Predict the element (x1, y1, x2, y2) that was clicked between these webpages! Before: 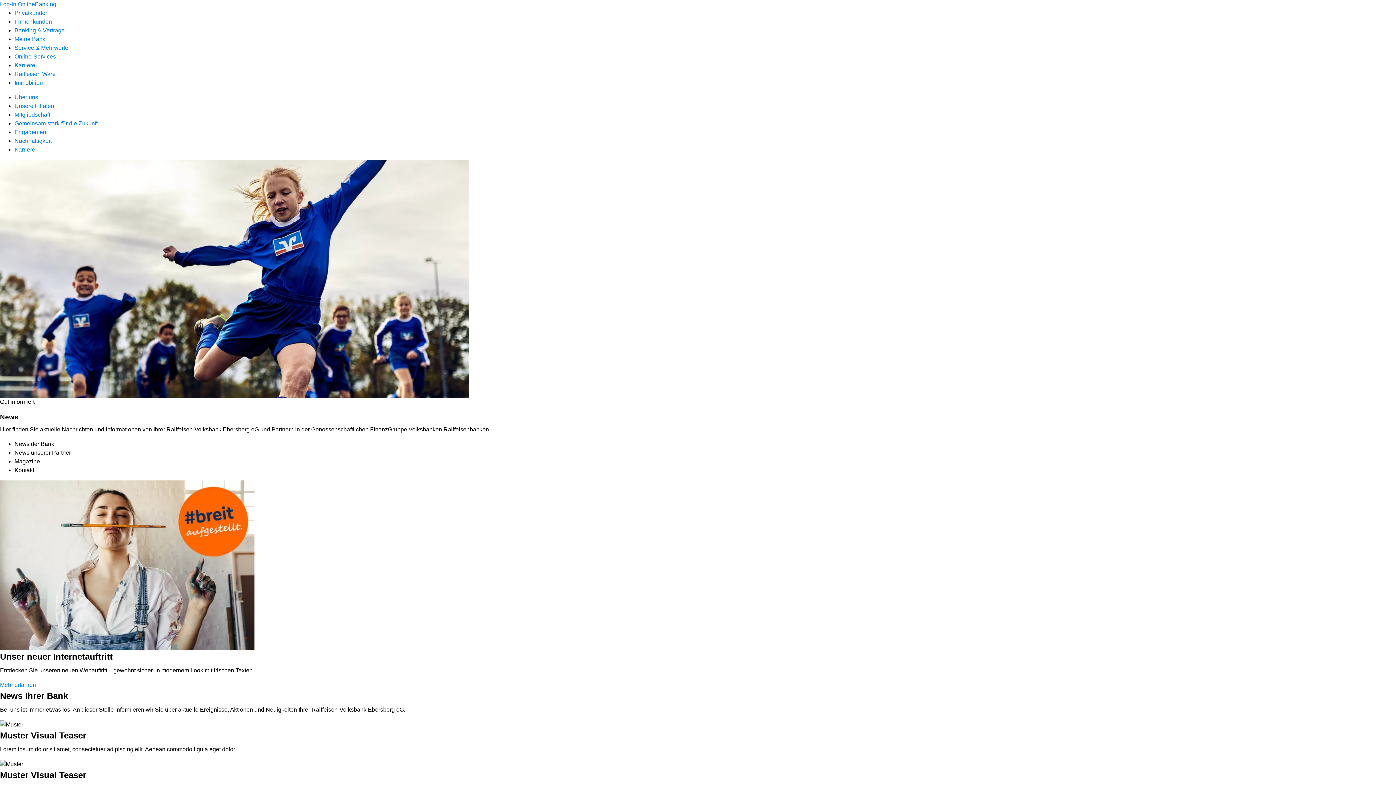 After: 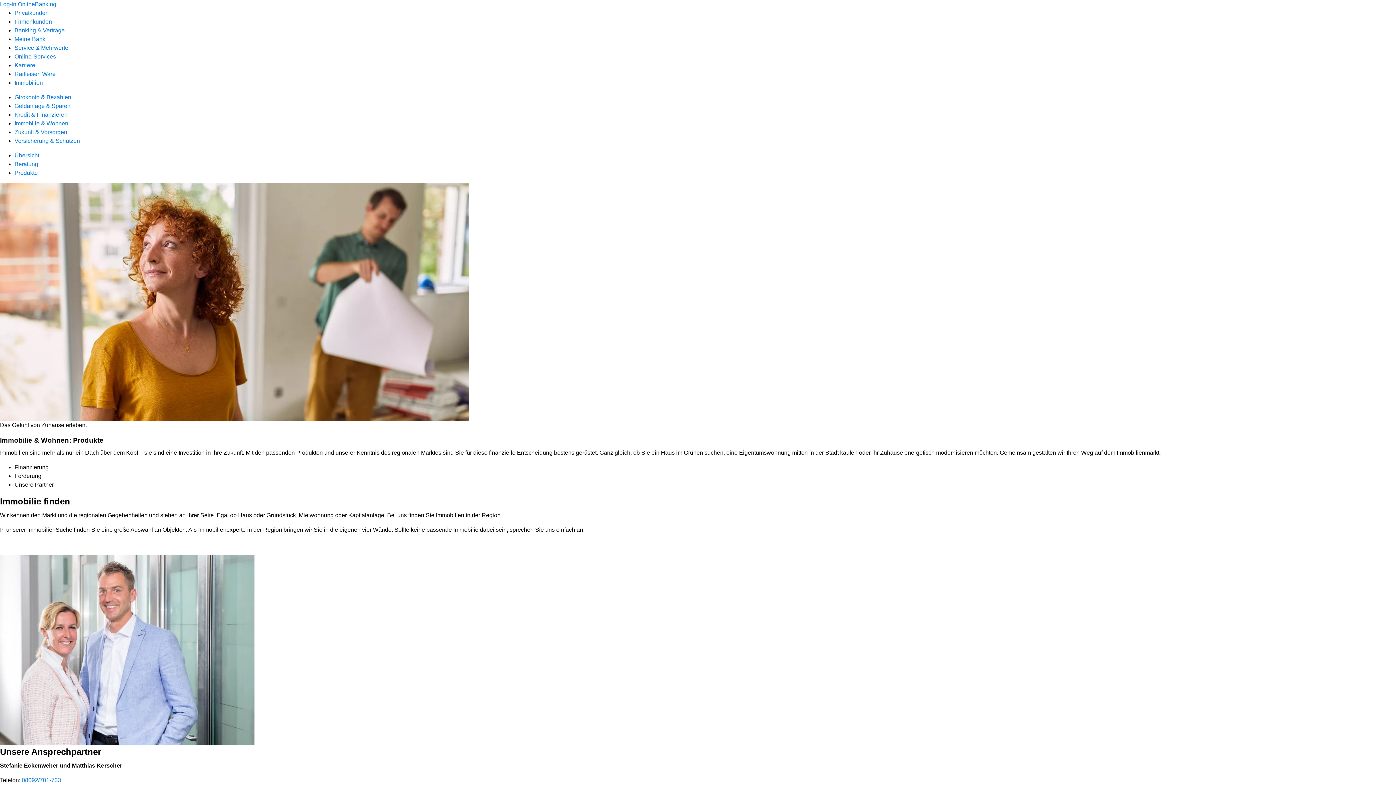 Action: label: Immobilien bbox: (14, 79, 42, 85)